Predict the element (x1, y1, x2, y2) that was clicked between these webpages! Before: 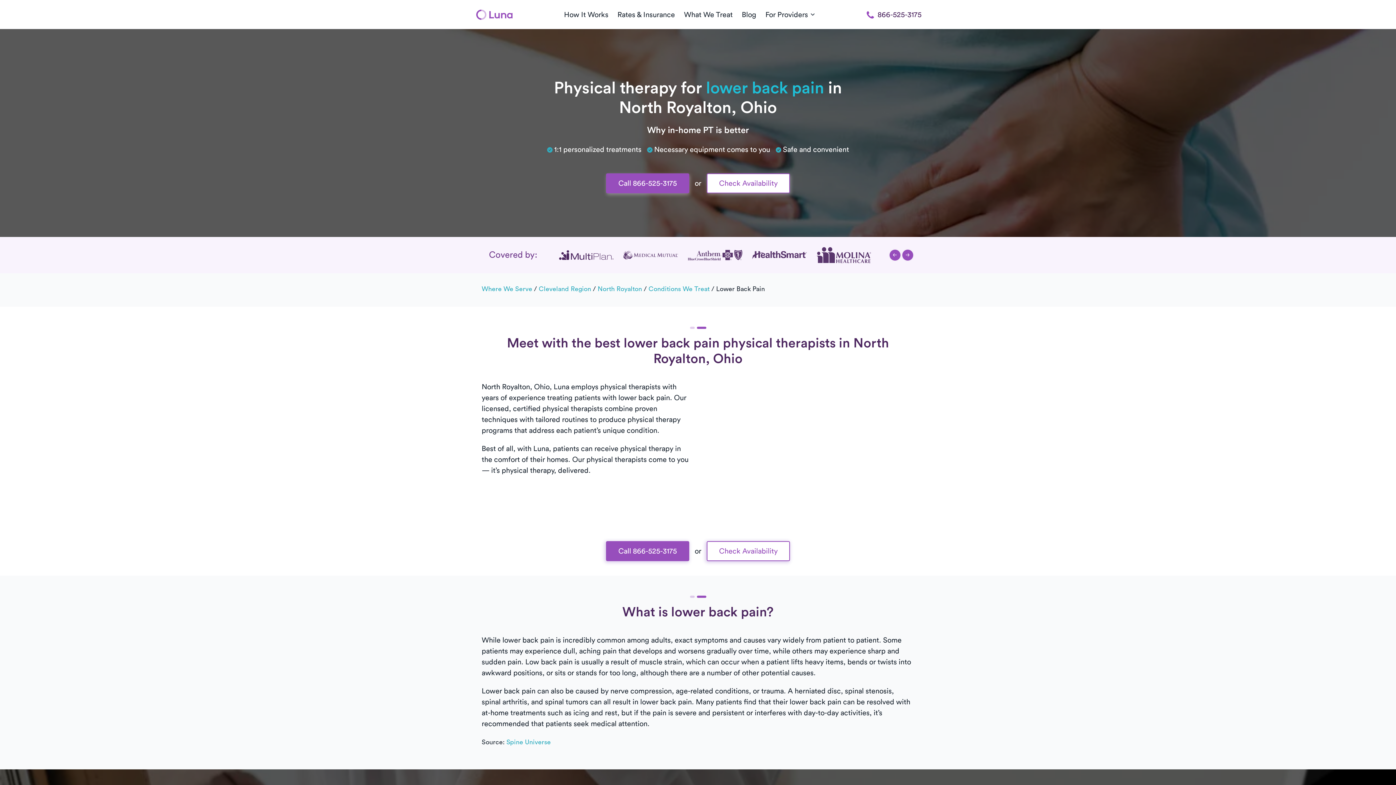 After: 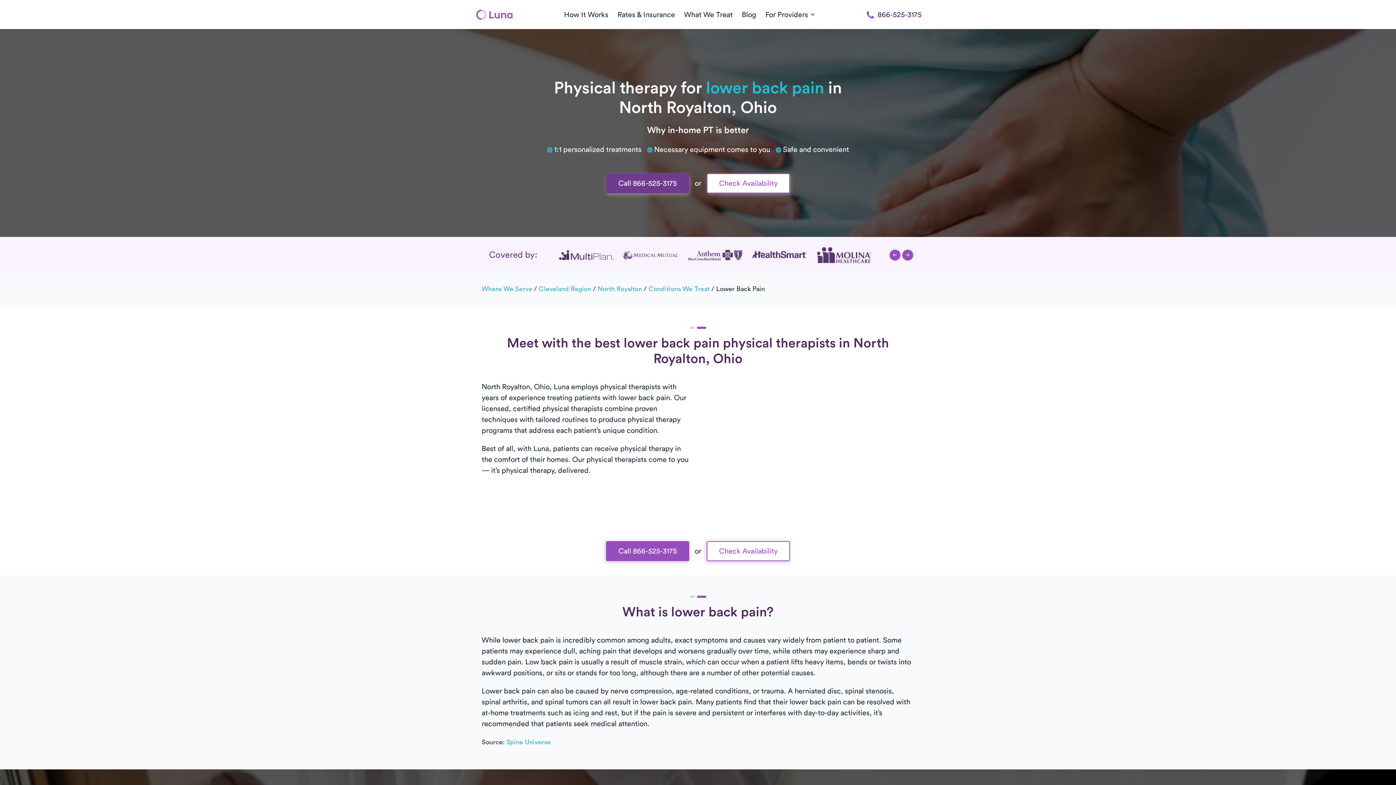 Action: label: Call 866-525-3175 bbox: (606, 173, 689, 193)